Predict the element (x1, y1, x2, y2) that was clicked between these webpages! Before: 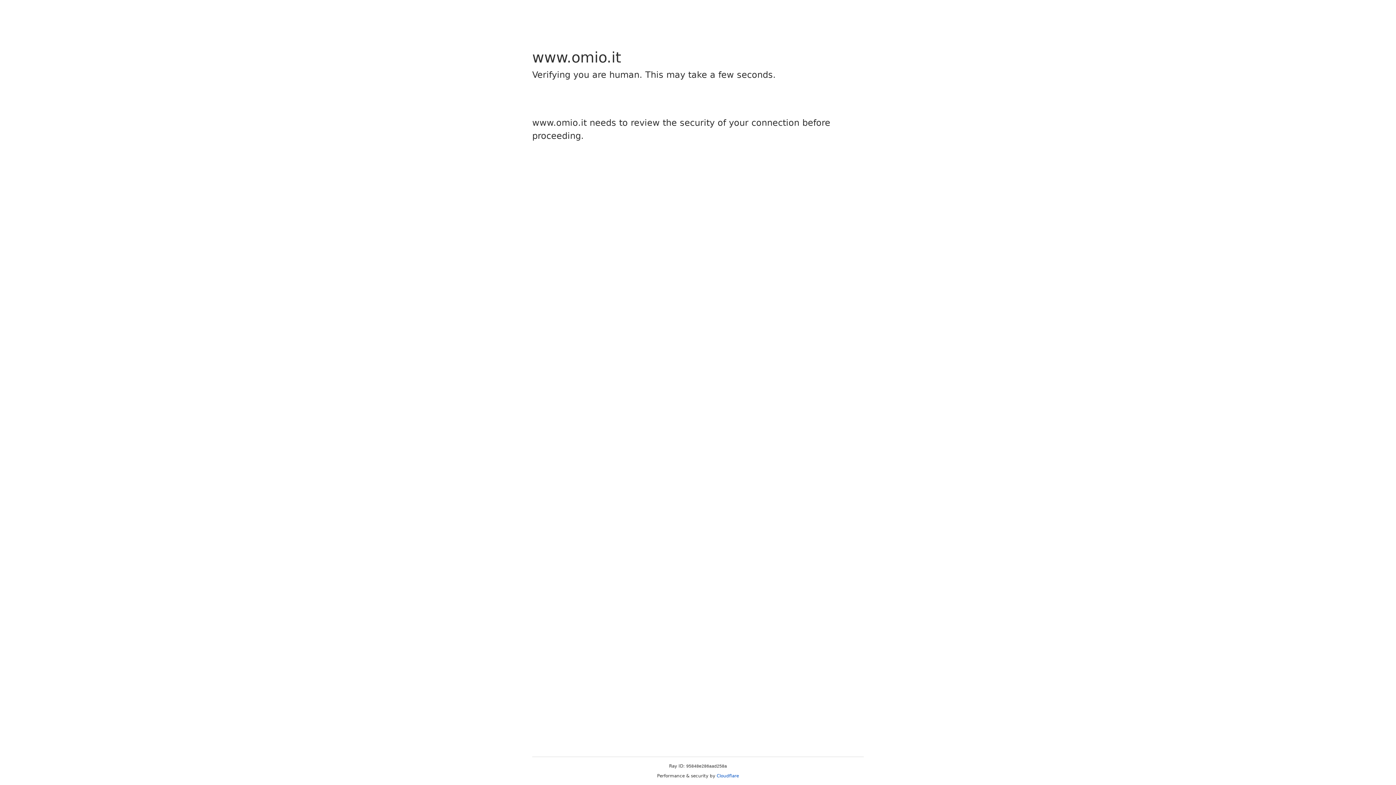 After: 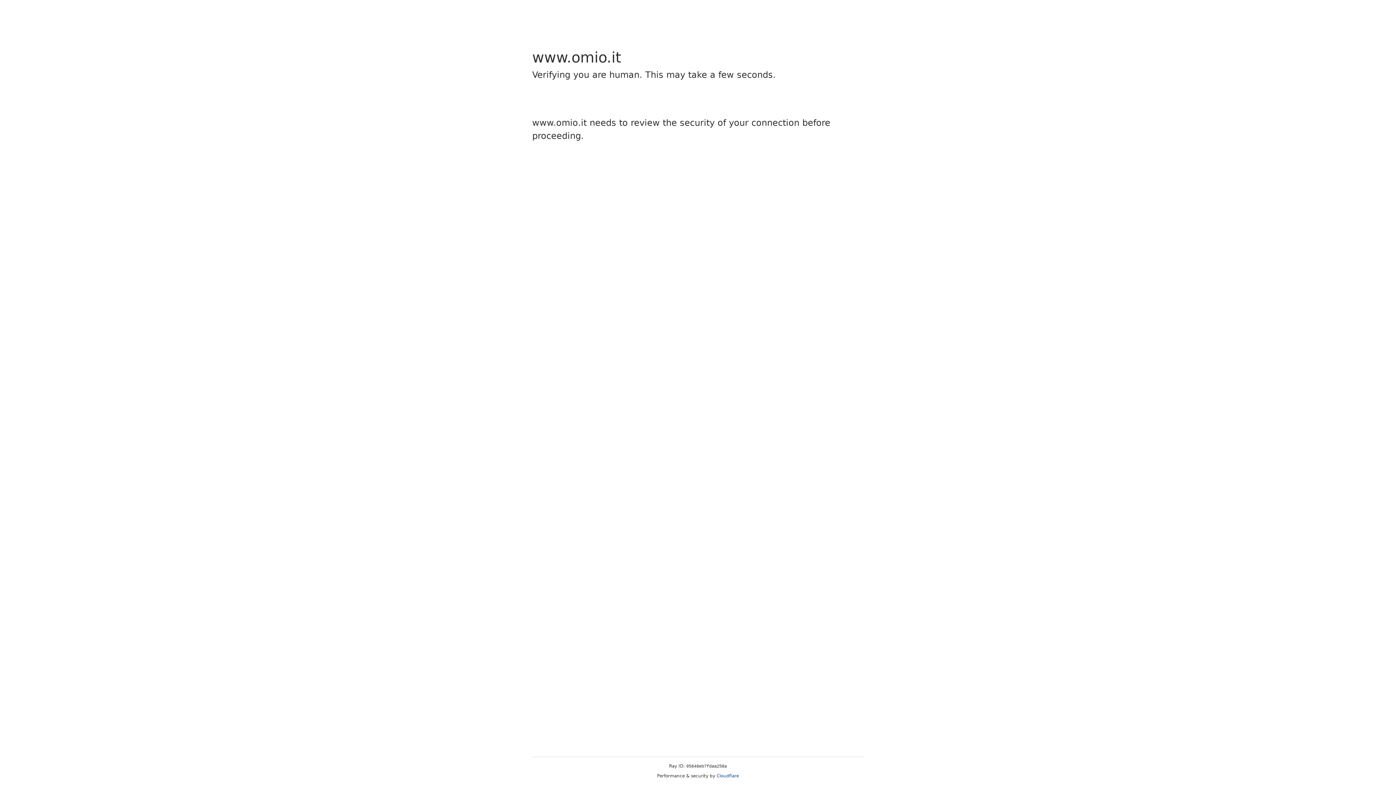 Action: bbox: (716, 773, 739, 778) label: Cloudflare